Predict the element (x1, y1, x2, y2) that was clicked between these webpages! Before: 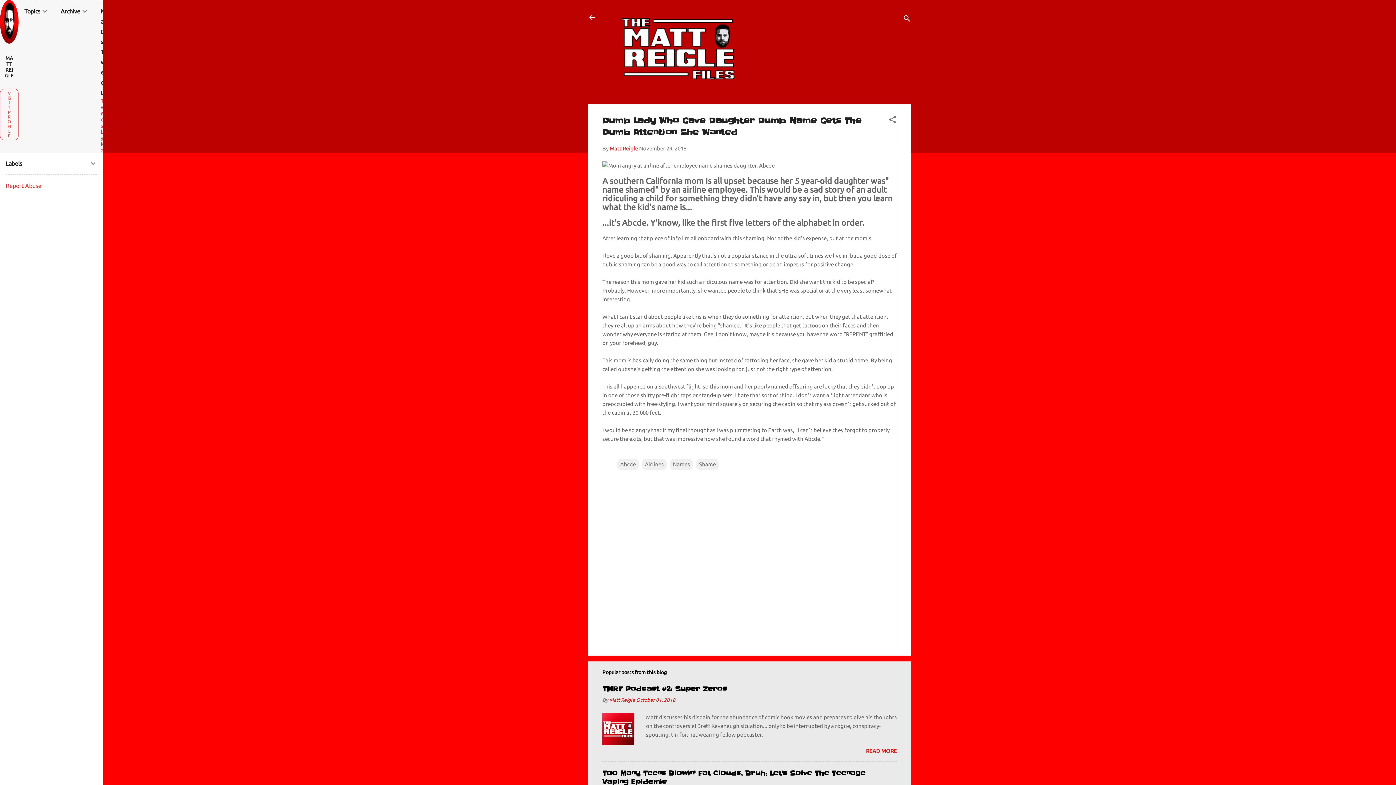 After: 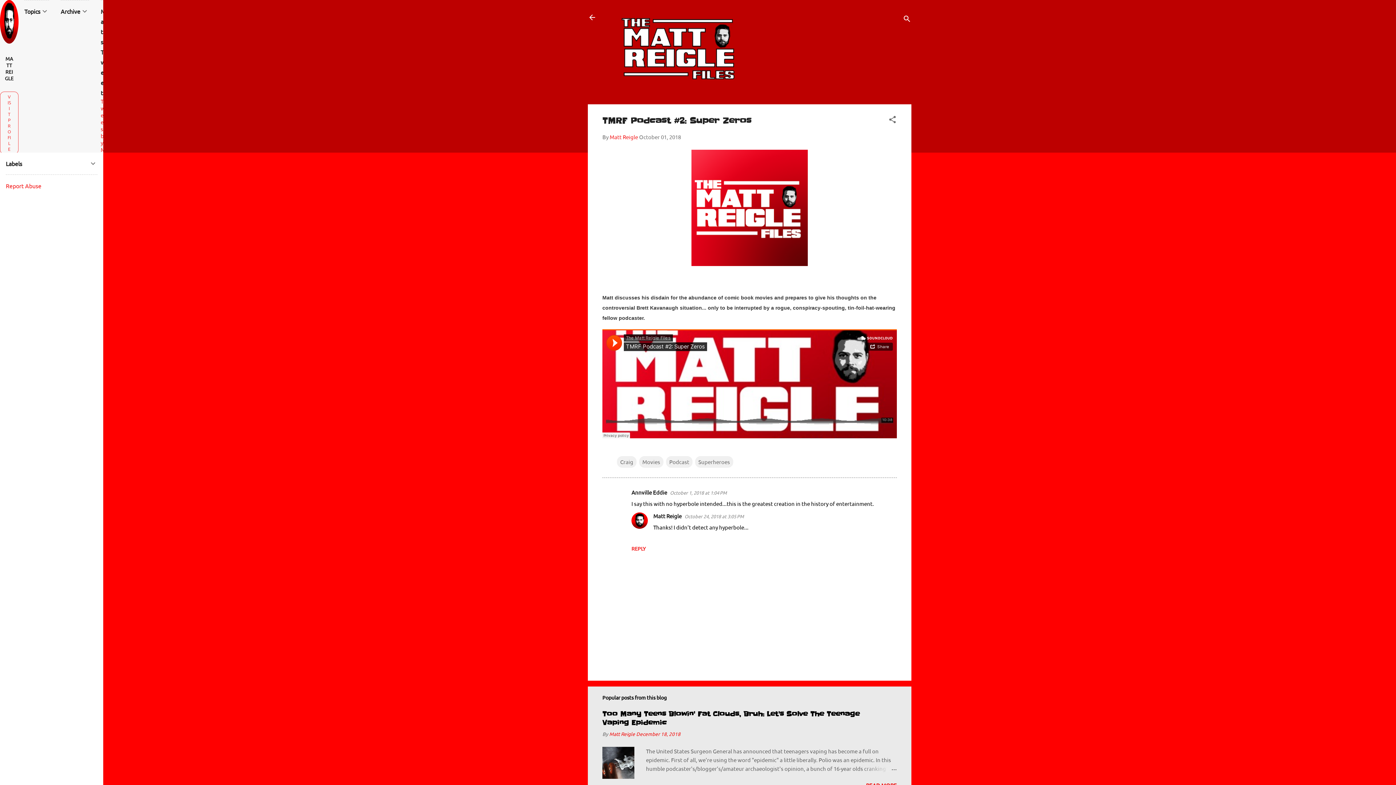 Action: bbox: (602, 740, 634, 746)